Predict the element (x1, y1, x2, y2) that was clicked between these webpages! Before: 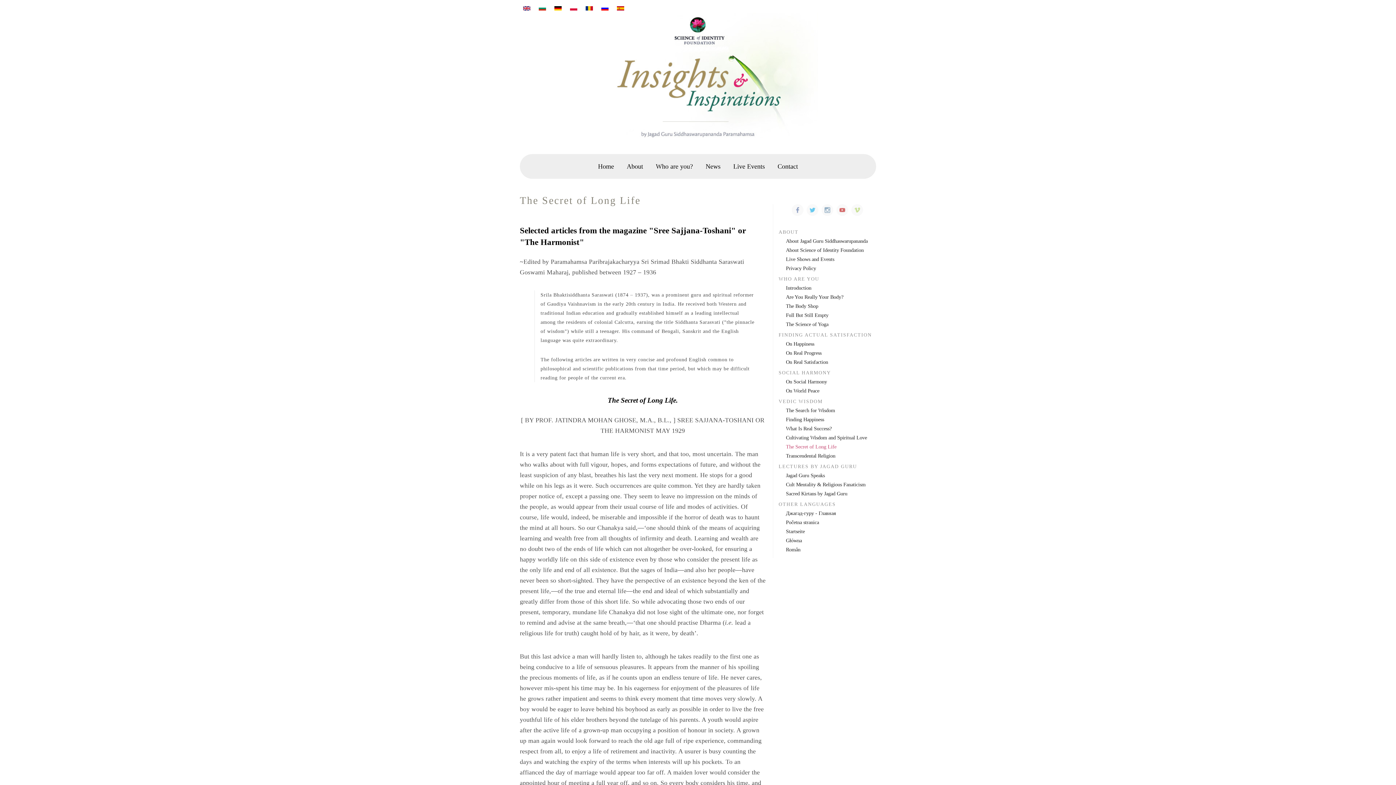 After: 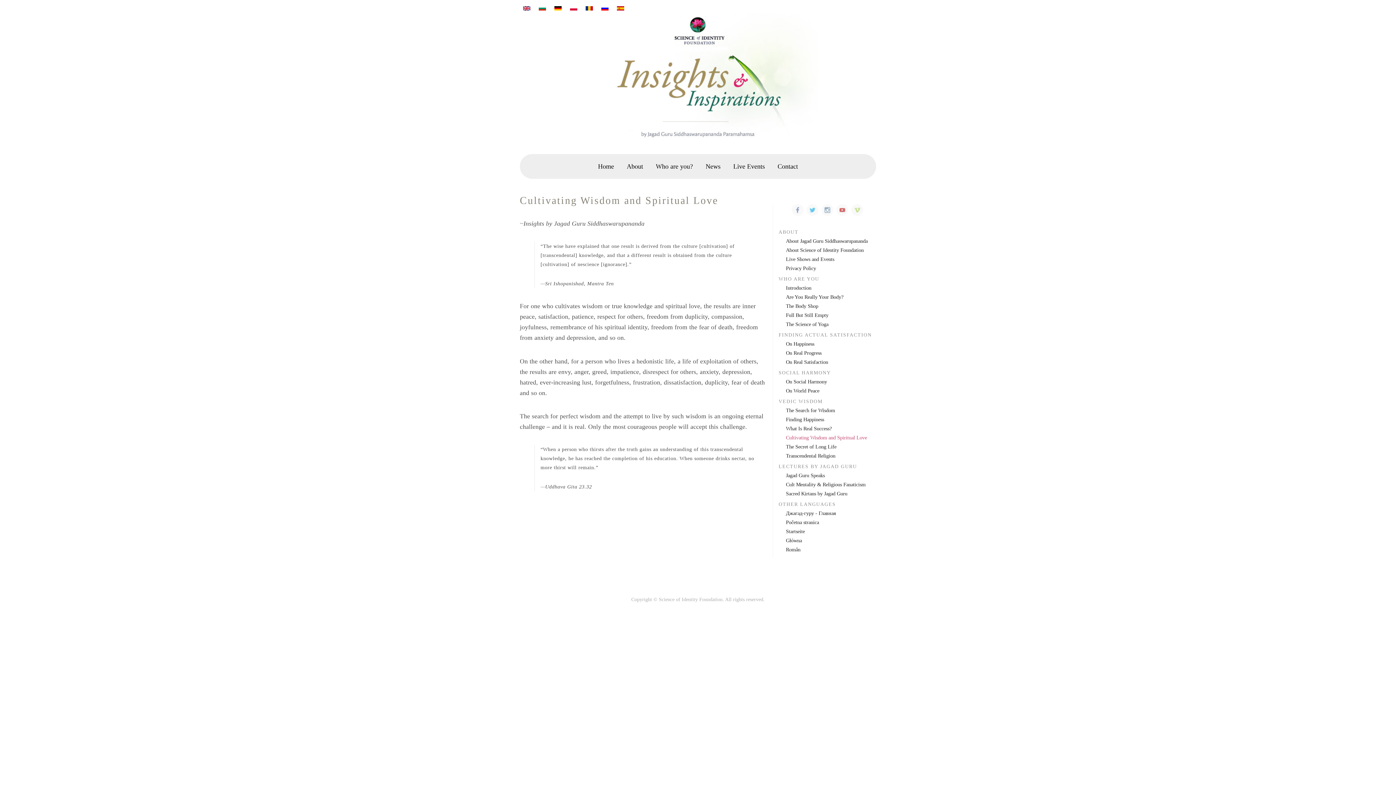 Action: bbox: (786, 435, 876, 440) label: Cultivating Wisdom and Spiritual Love